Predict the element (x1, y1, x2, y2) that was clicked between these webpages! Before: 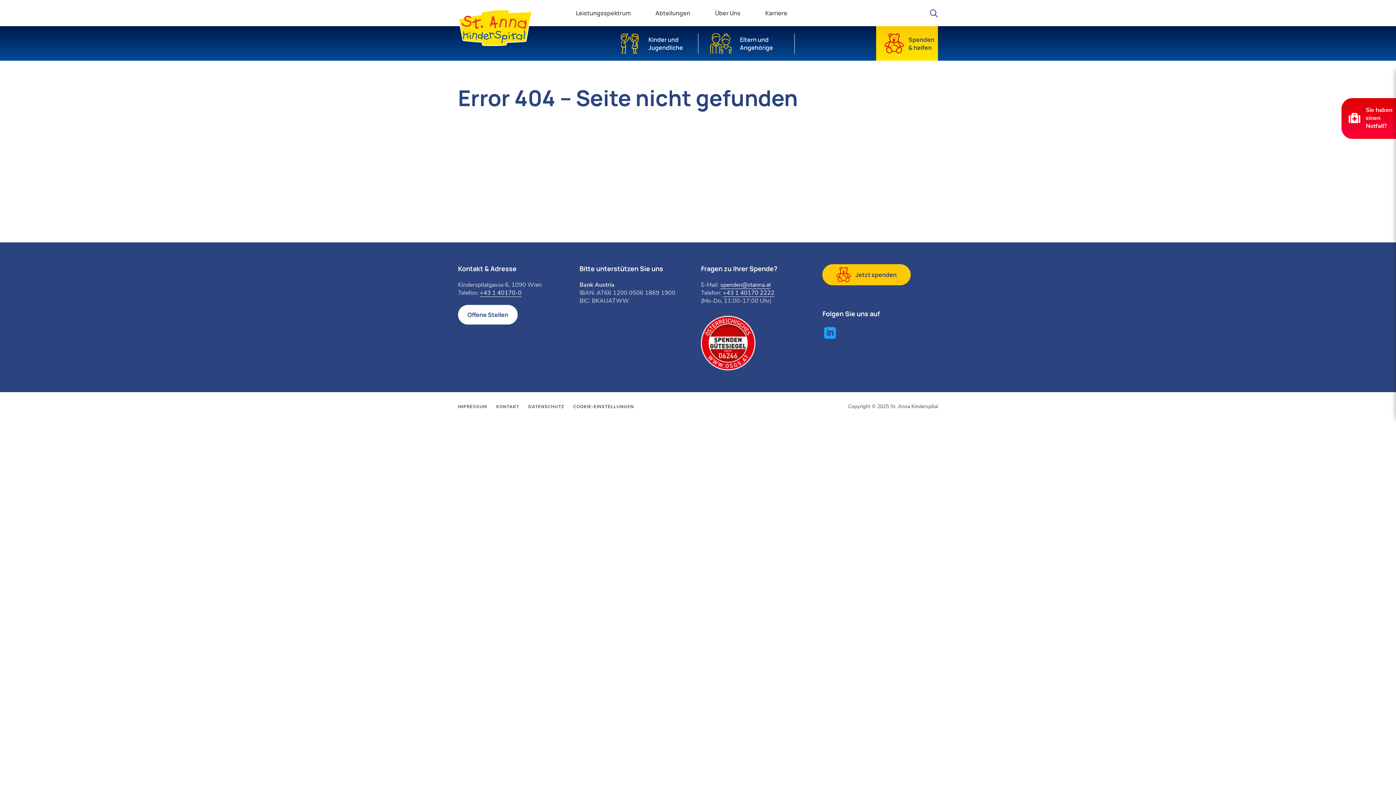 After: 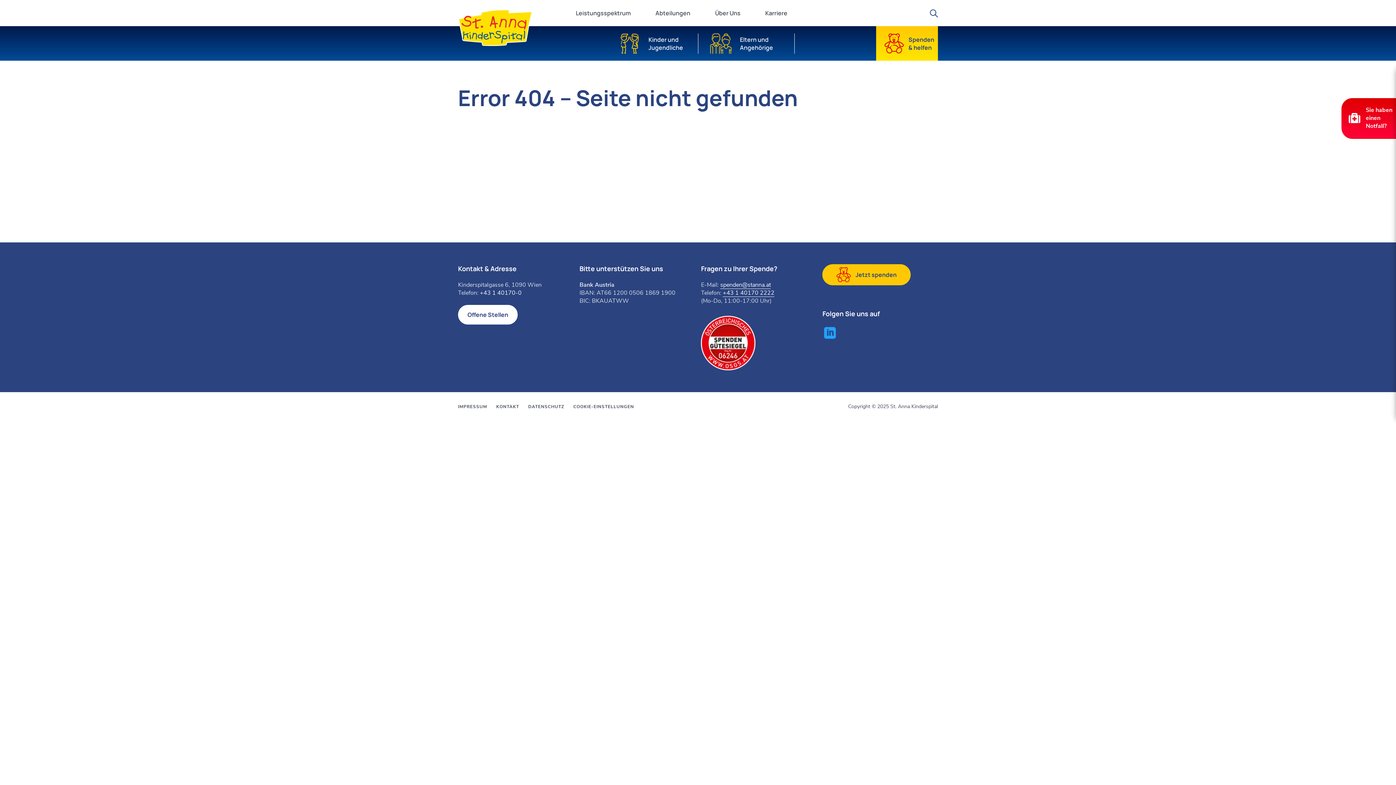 Action: label: +43 1 40170-0 bbox: (480, 289, 521, 297)